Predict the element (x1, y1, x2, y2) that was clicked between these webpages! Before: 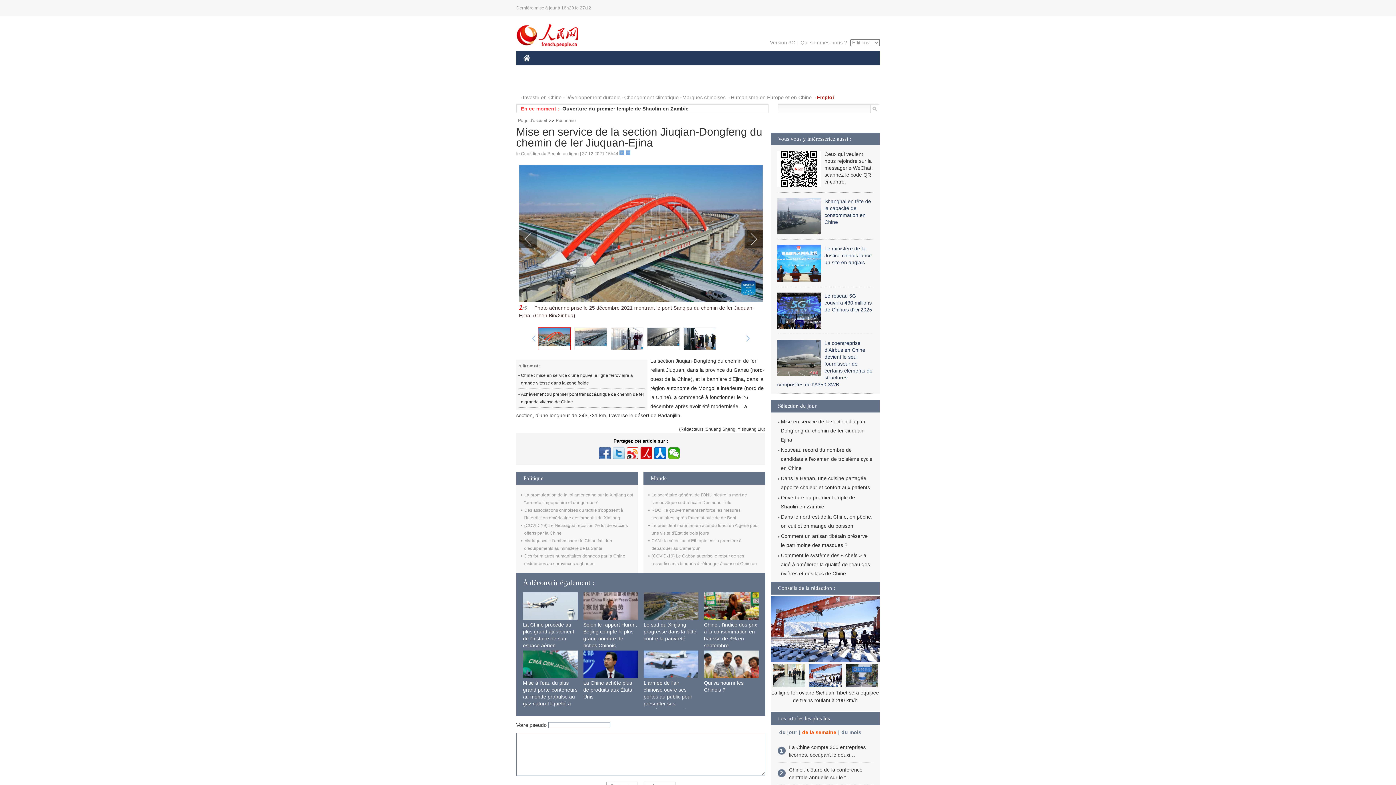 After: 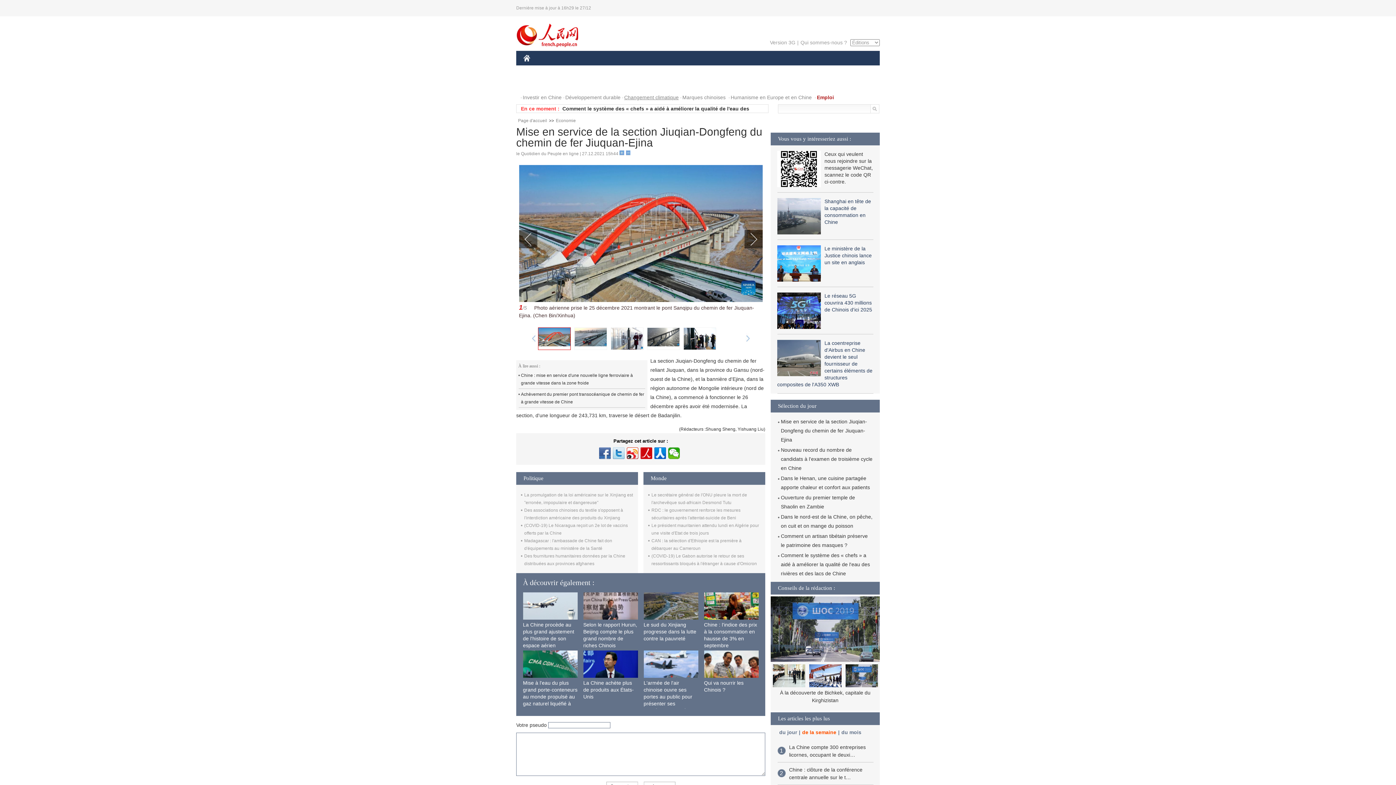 Action: bbox: (622, 90, 678, 104) label: Changement climatique